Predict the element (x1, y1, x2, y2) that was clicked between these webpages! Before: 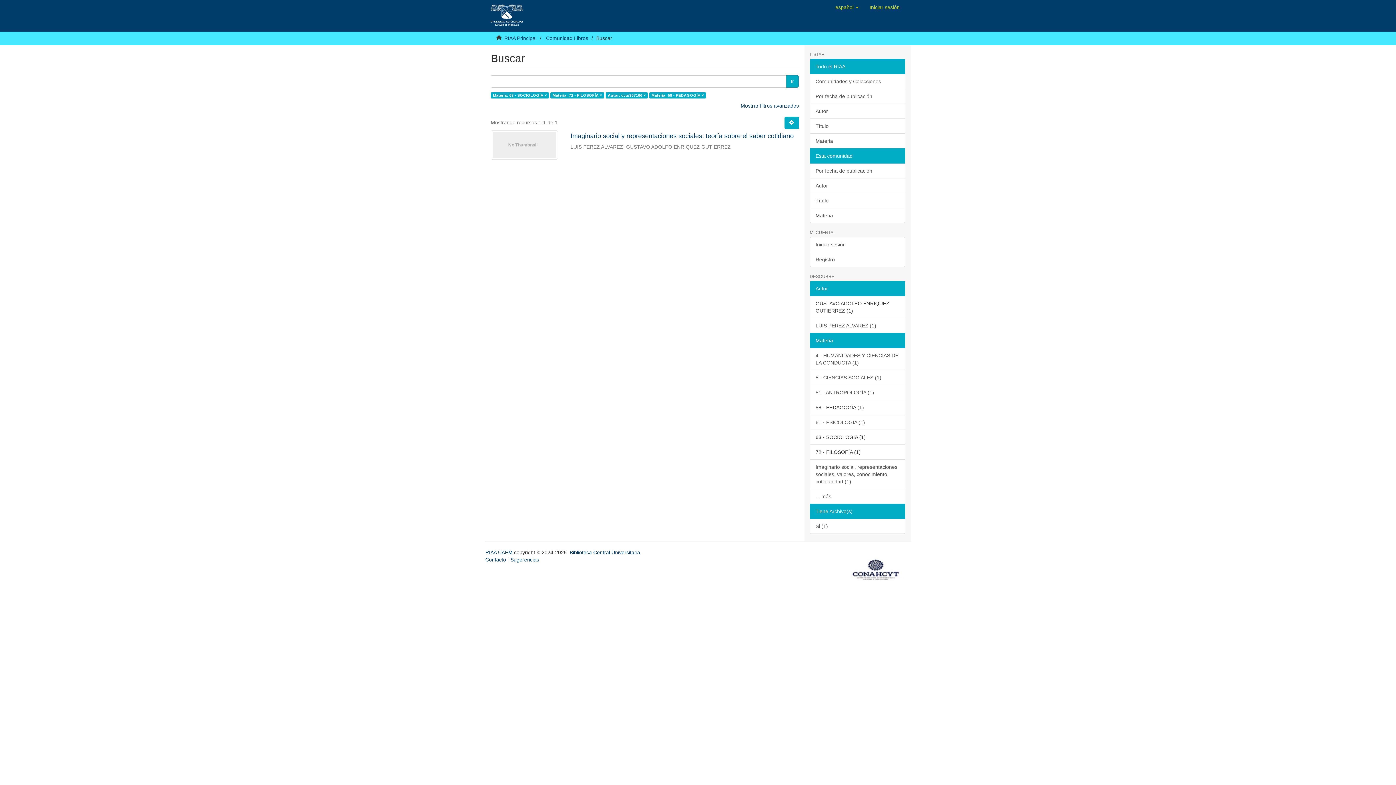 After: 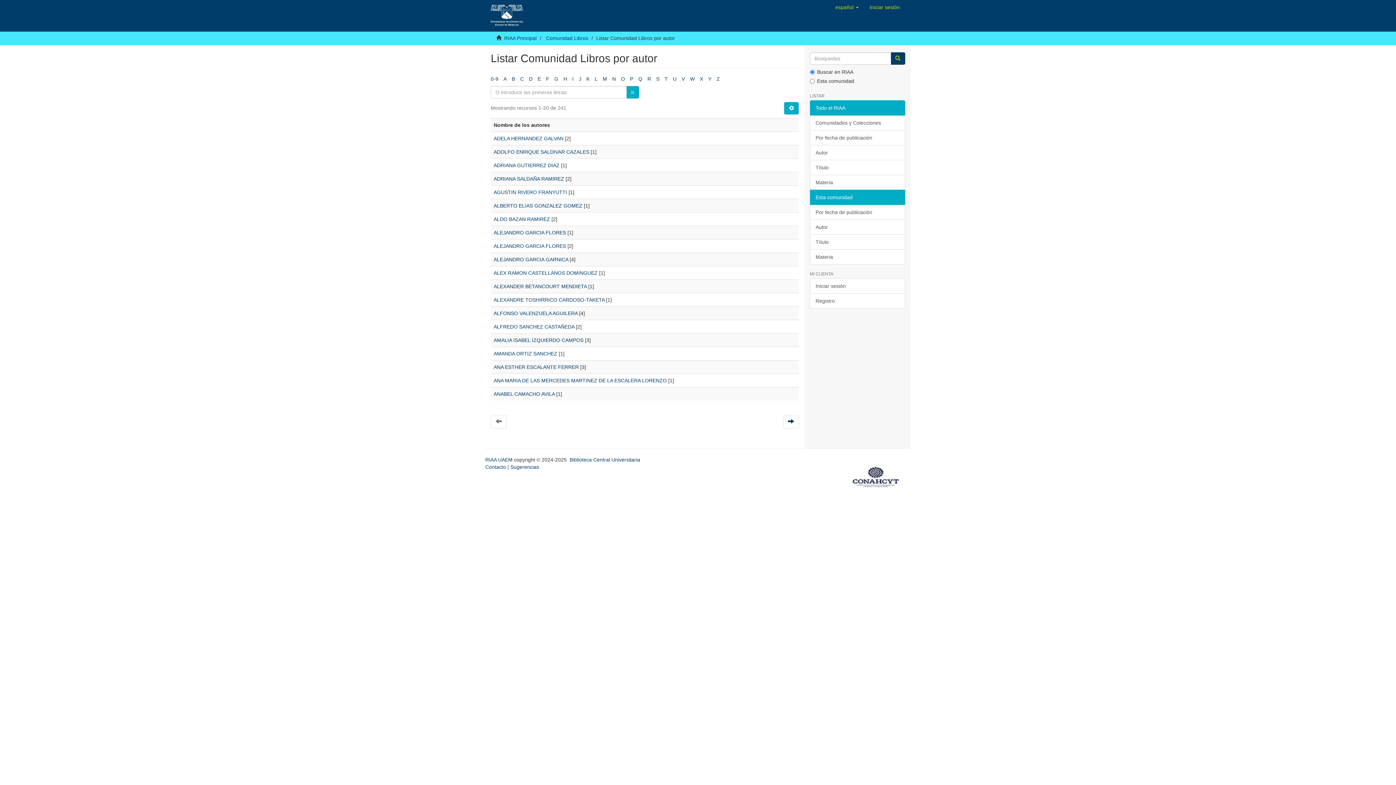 Action: label: Autor bbox: (810, 178, 905, 193)